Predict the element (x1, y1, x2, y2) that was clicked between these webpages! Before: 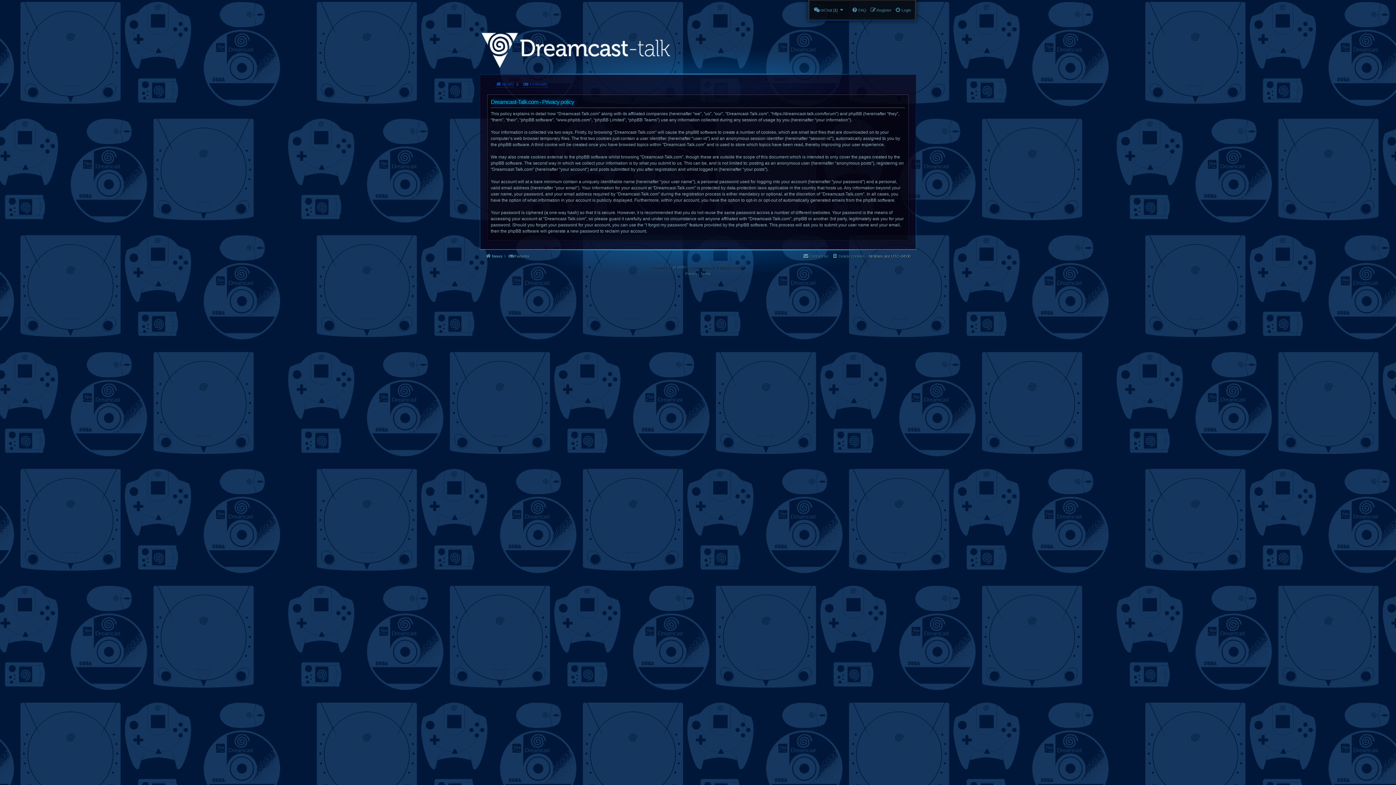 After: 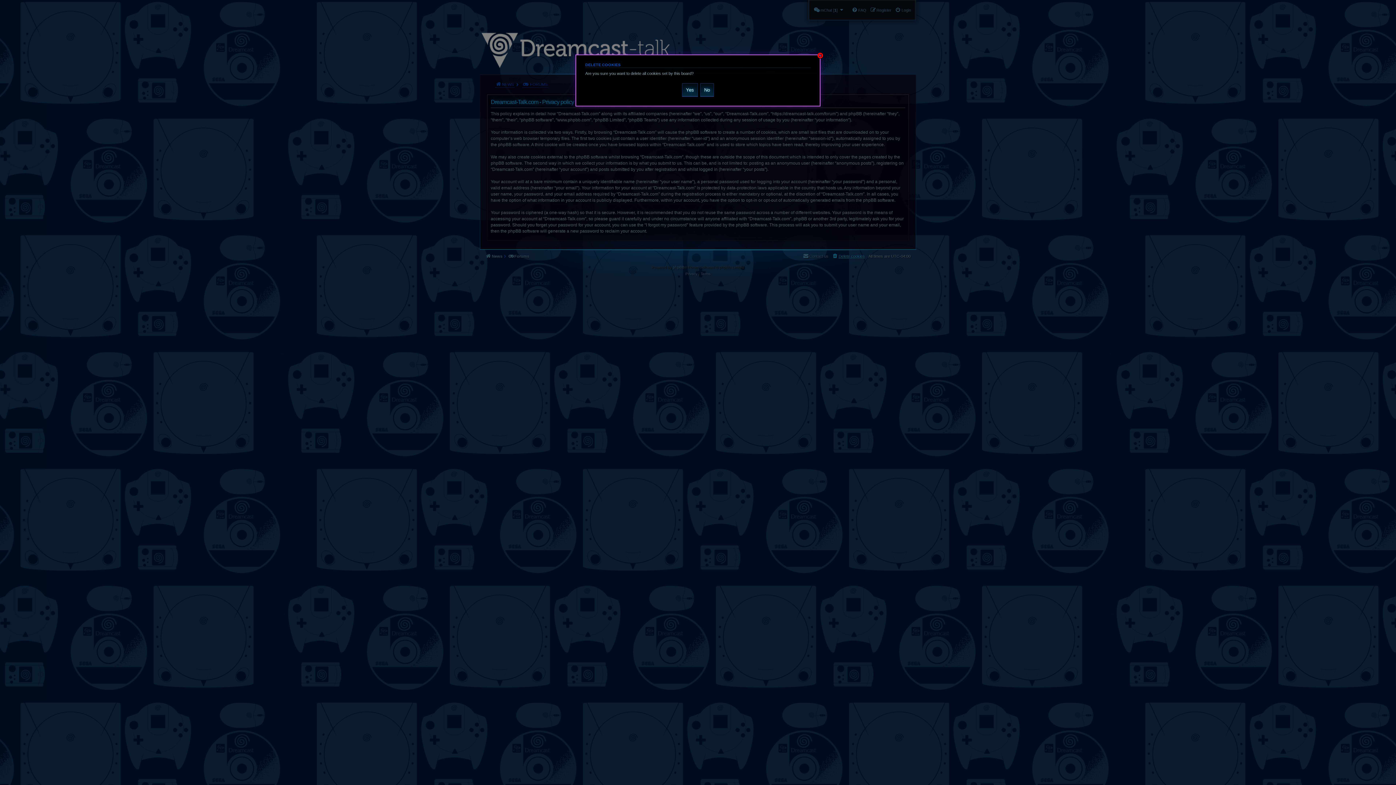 Action: label: Delete cookies bbox: (832, 252, 865, 260)